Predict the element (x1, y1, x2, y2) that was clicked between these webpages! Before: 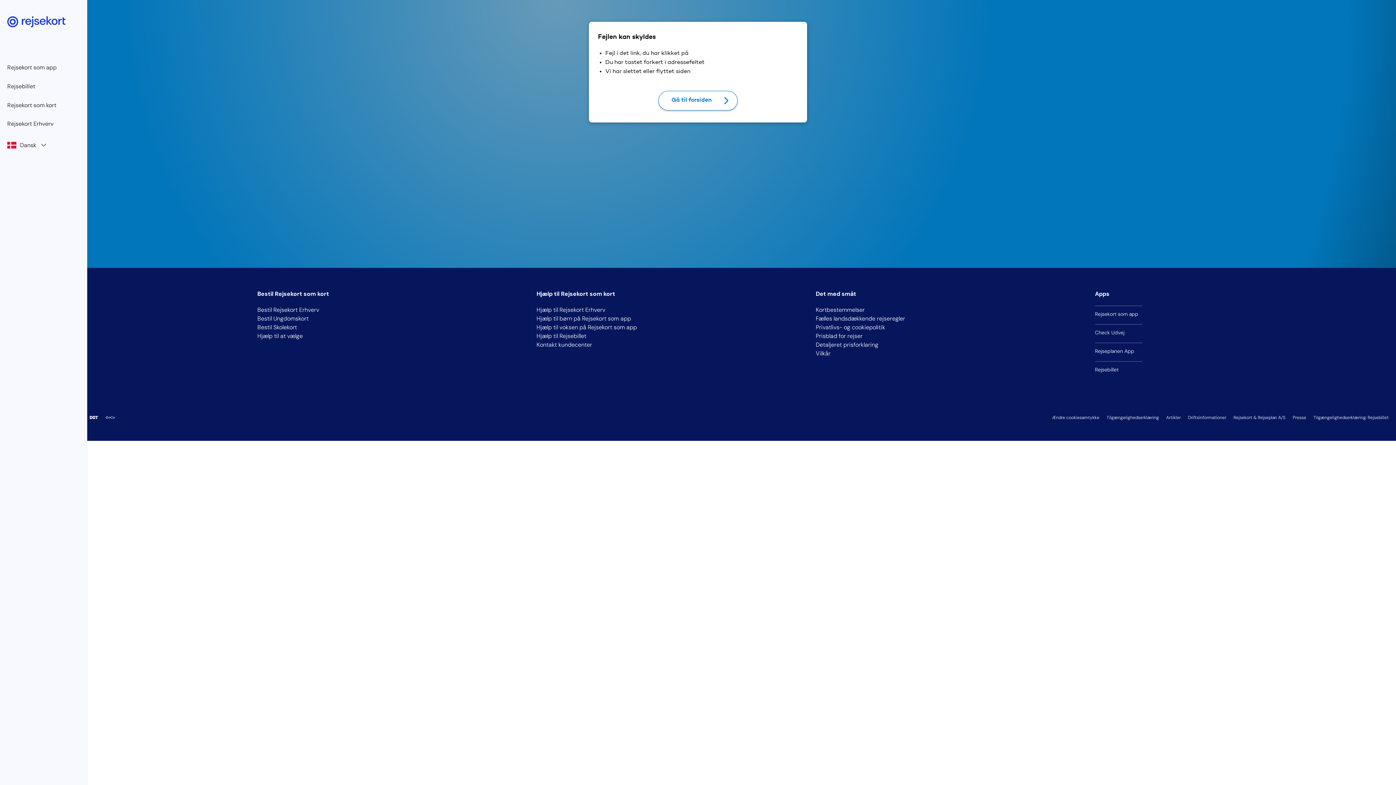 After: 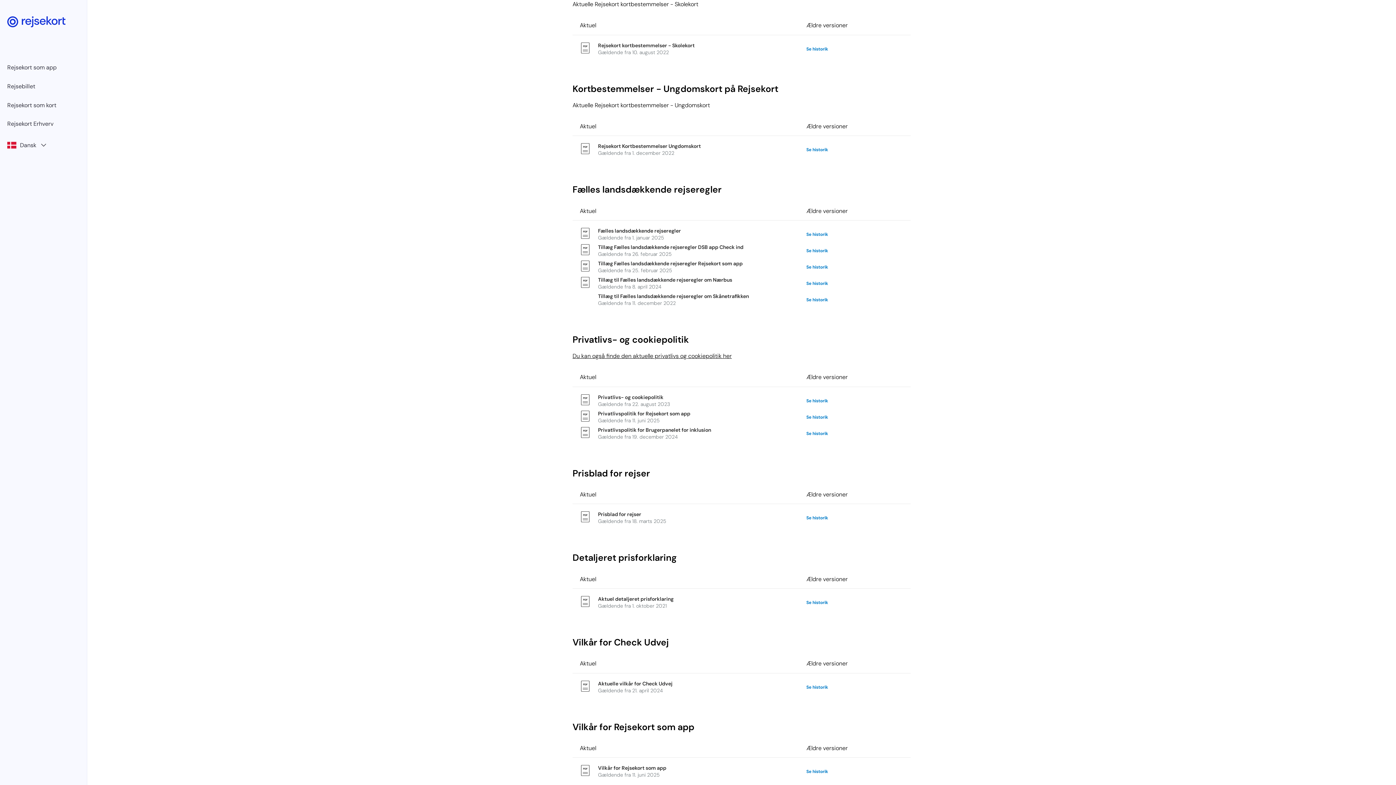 Action: label: Fælles landsdækkende rejseregler bbox: (816, 314, 905, 322)